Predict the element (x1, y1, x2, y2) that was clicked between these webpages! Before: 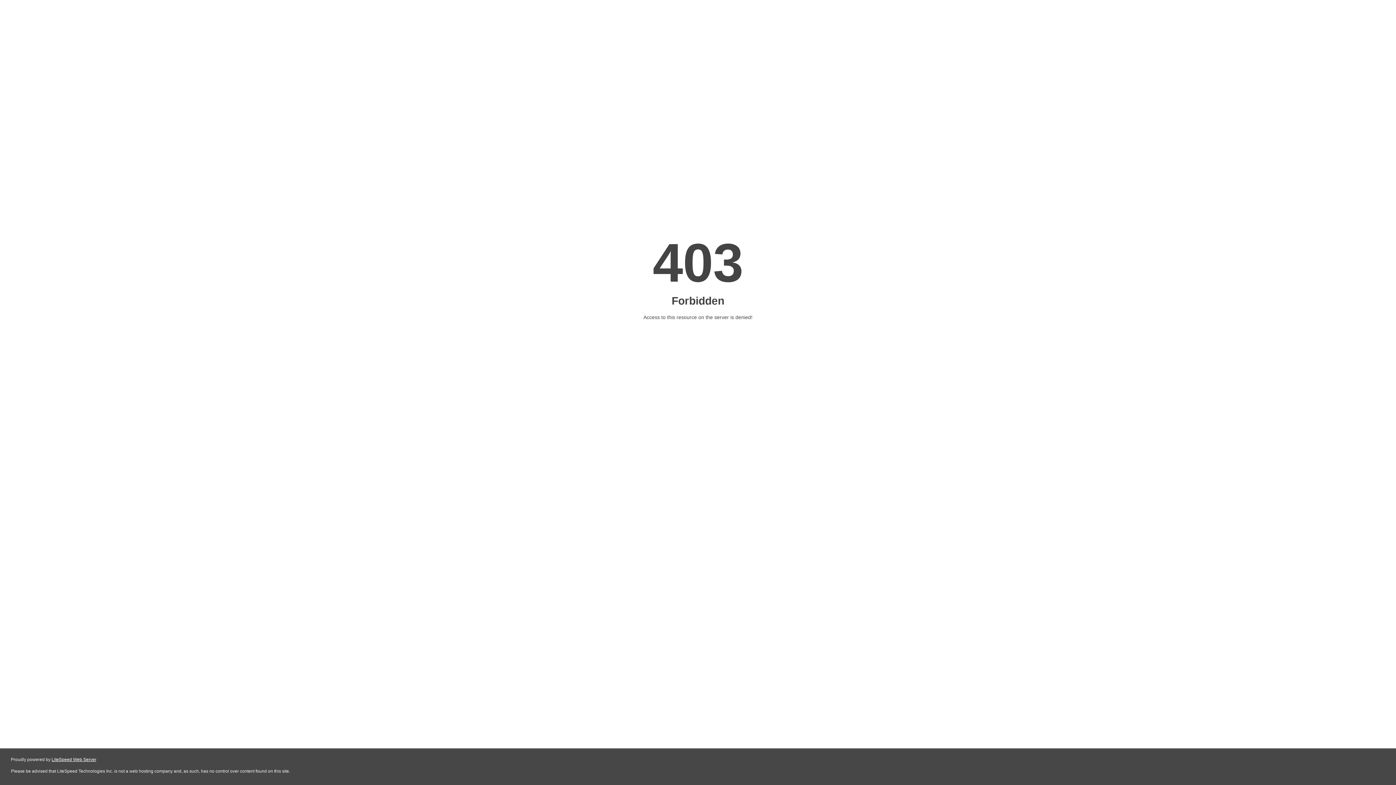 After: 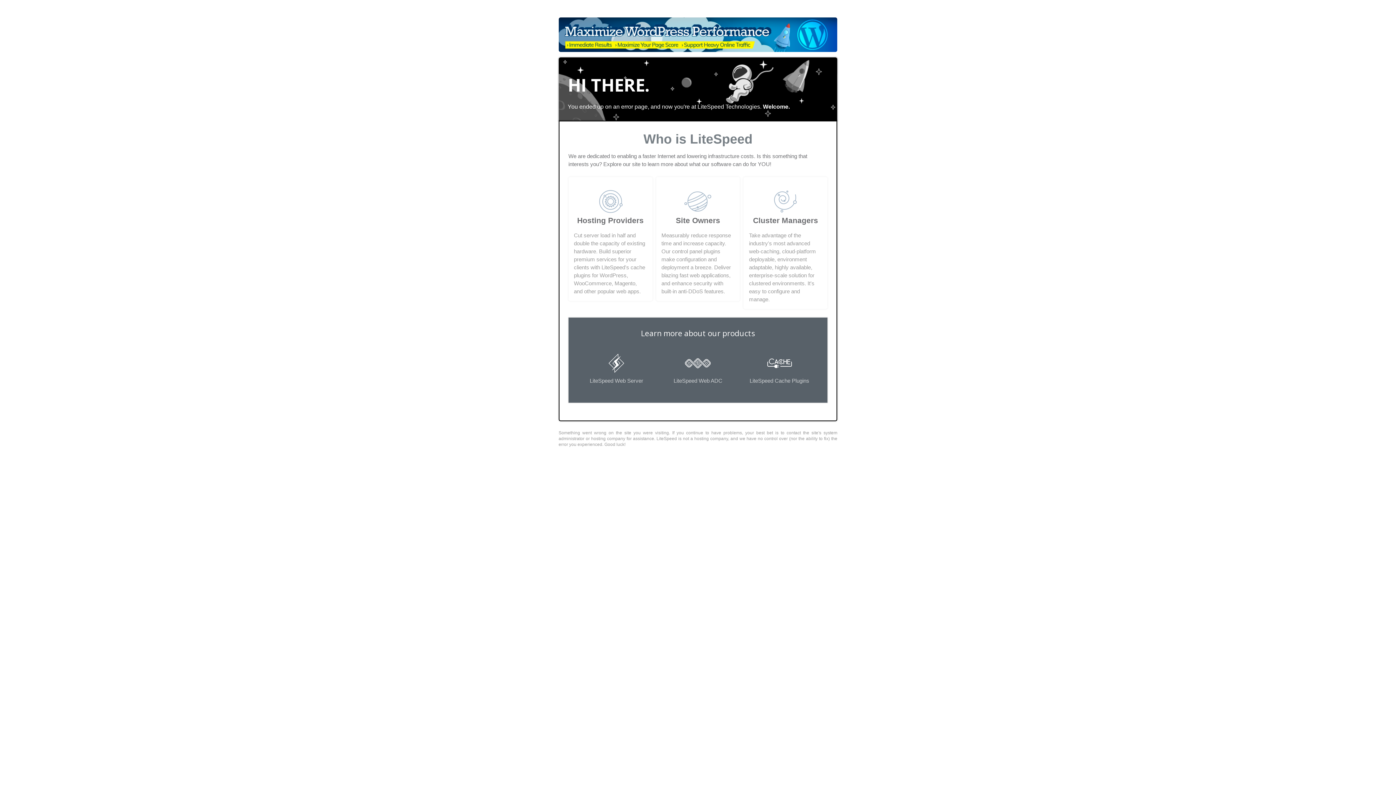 Action: bbox: (51, 757, 96, 762) label: LiteSpeed Web Server